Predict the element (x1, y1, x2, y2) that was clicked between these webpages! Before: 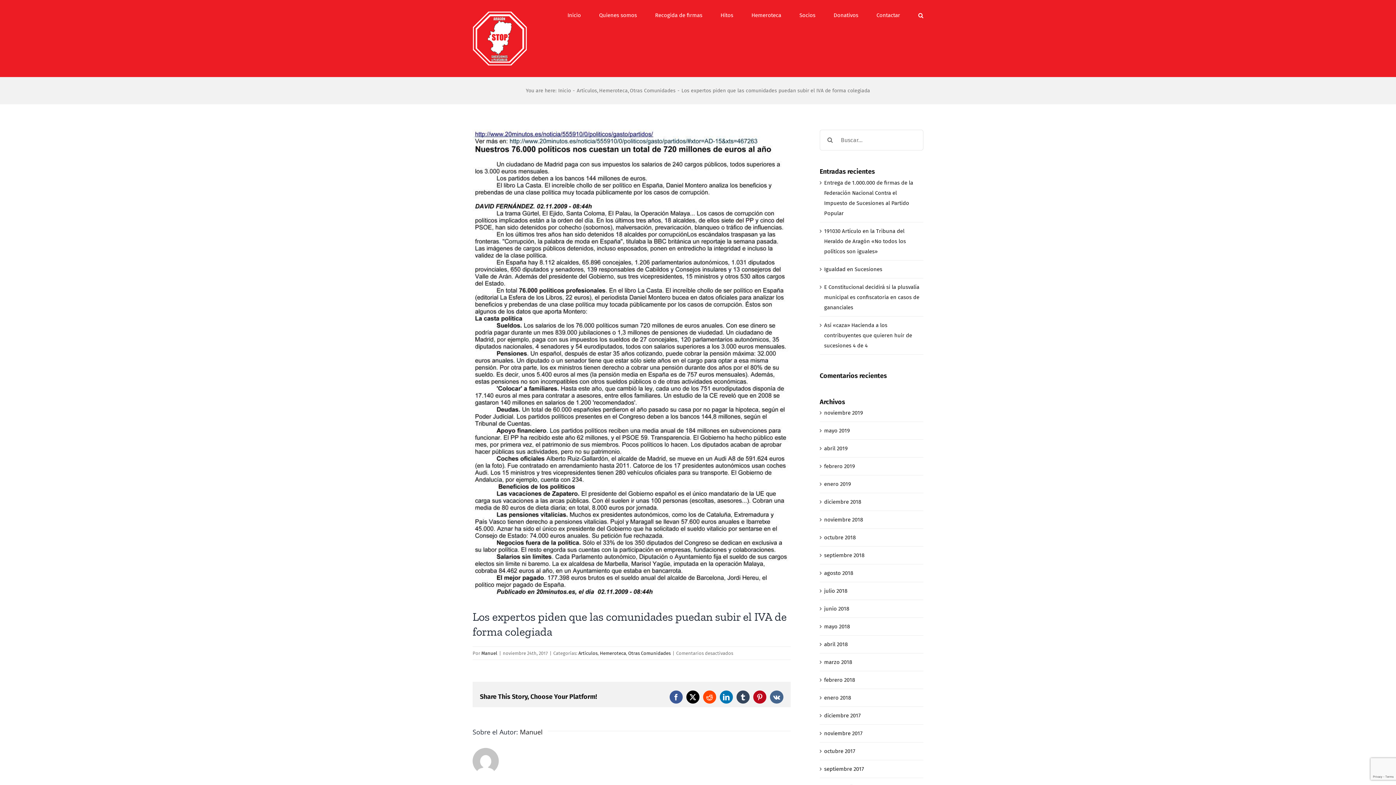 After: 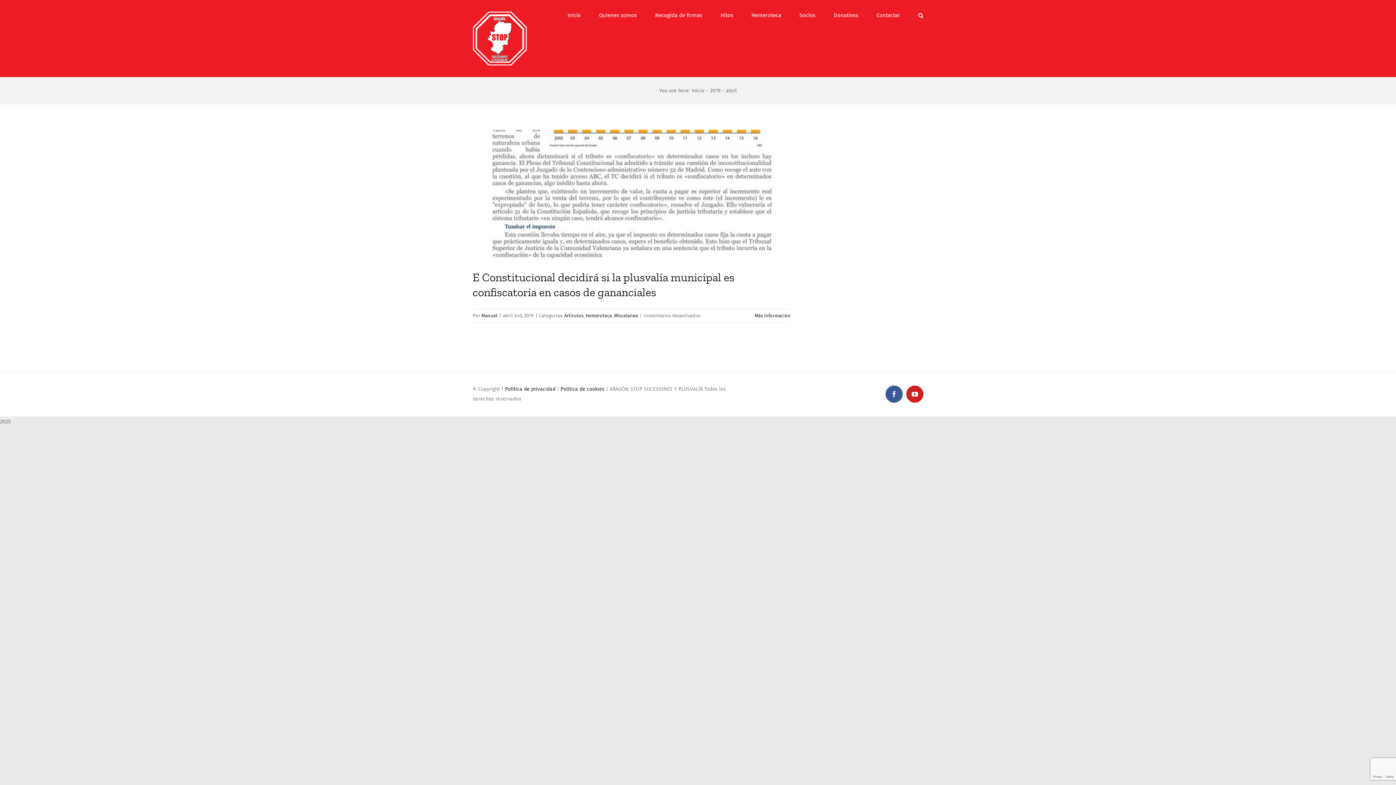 Action: bbox: (824, 445, 847, 452) label: abril 2019